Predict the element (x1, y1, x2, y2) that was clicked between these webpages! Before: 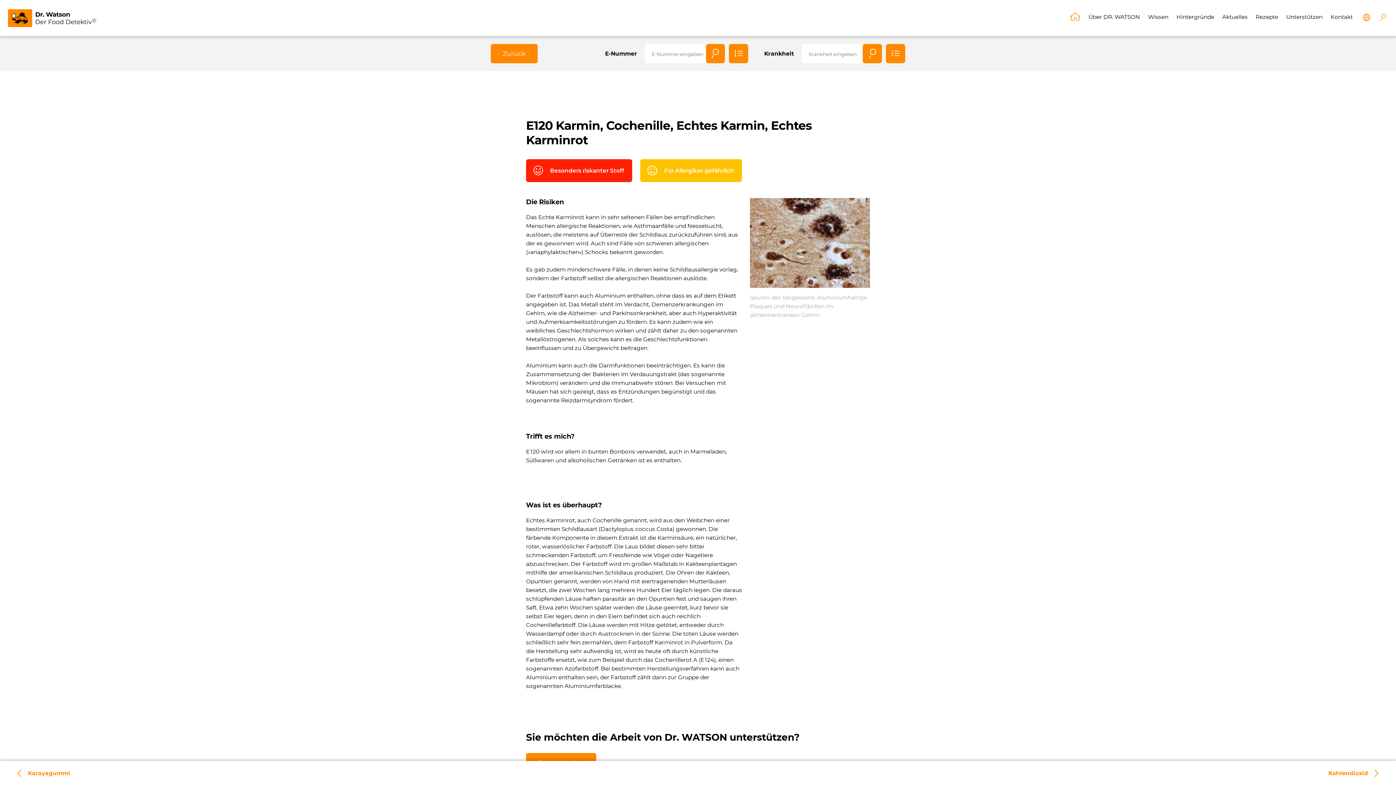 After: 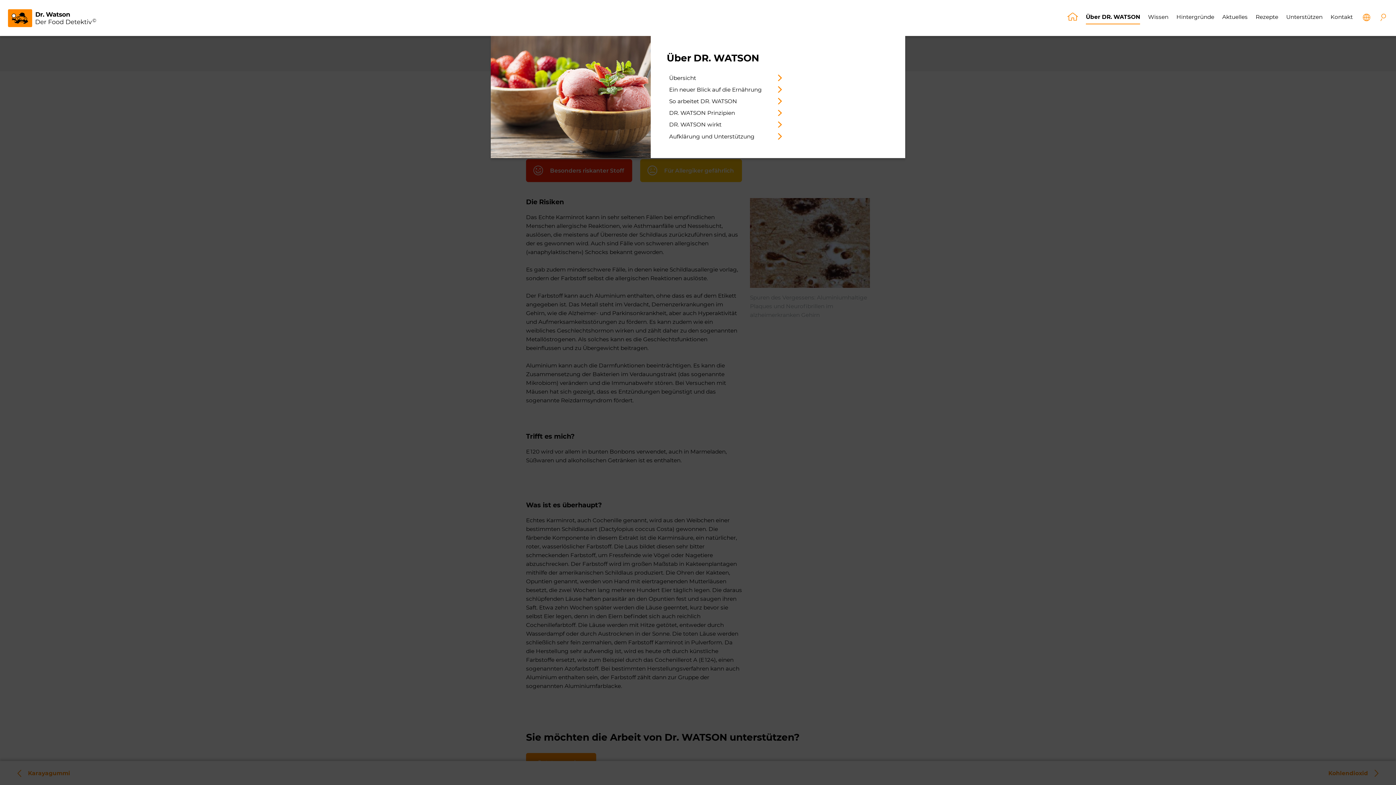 Action: bbox: (1088, 13, 1140, 20) label: Über DR. WATSON